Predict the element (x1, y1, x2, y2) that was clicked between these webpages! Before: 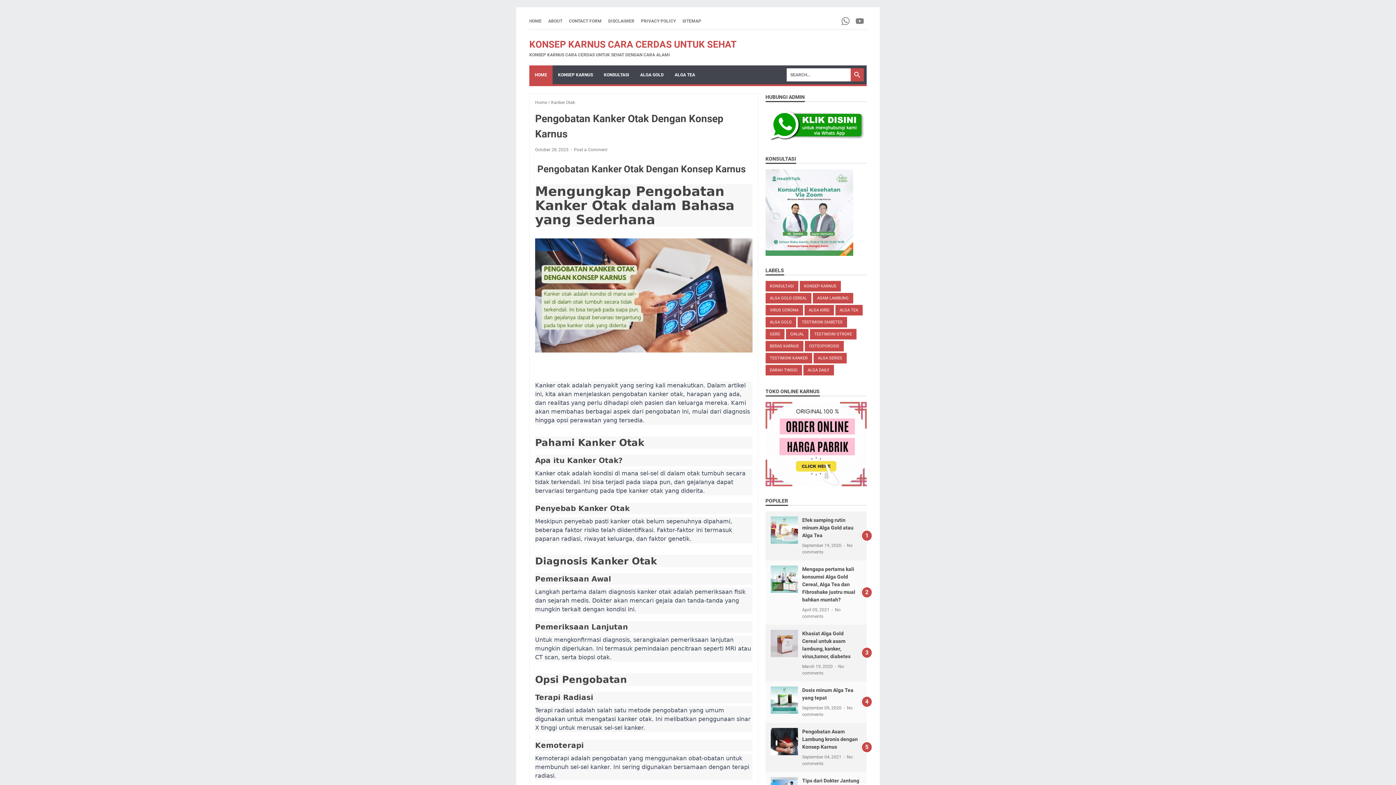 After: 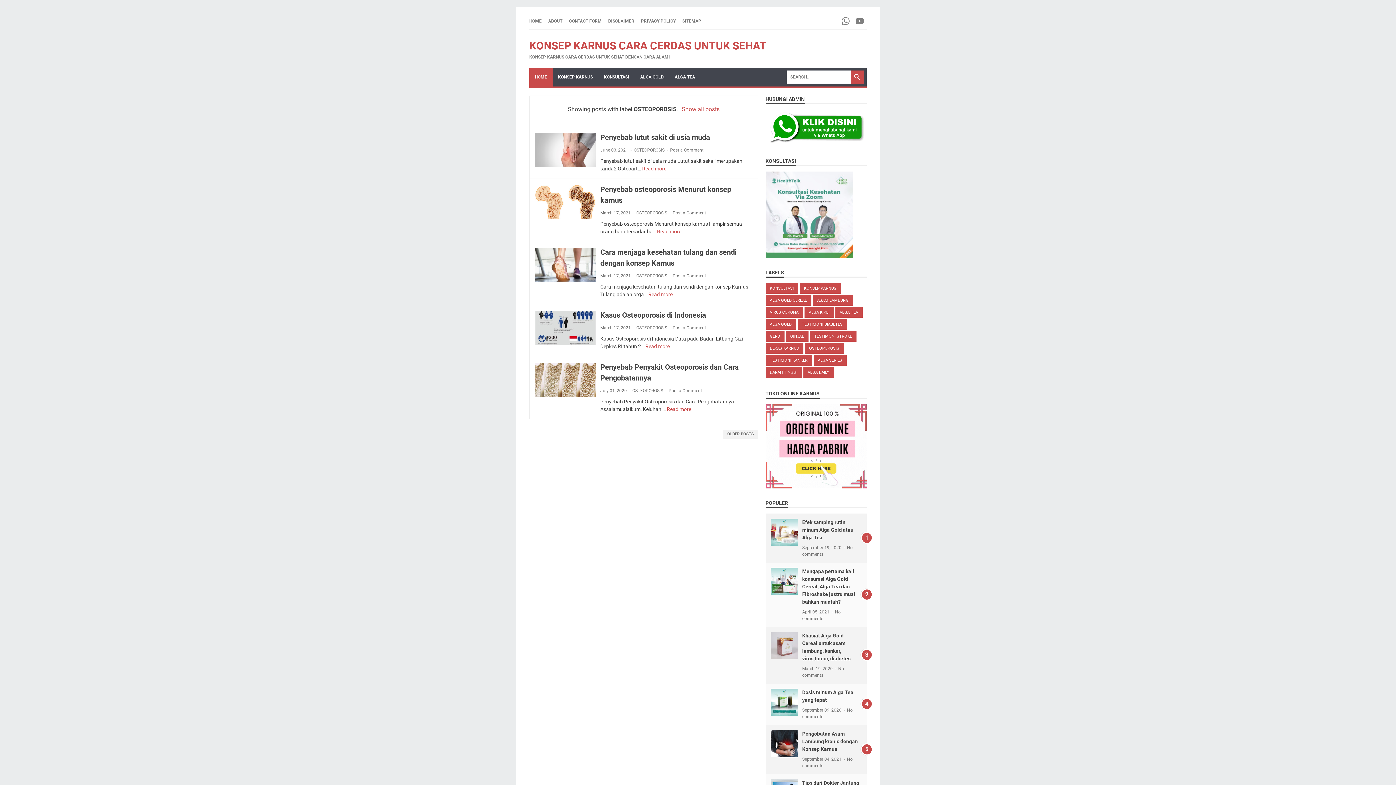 Action: label: OSTEOPOROSIS bbox: (804, 341, 843, 351)